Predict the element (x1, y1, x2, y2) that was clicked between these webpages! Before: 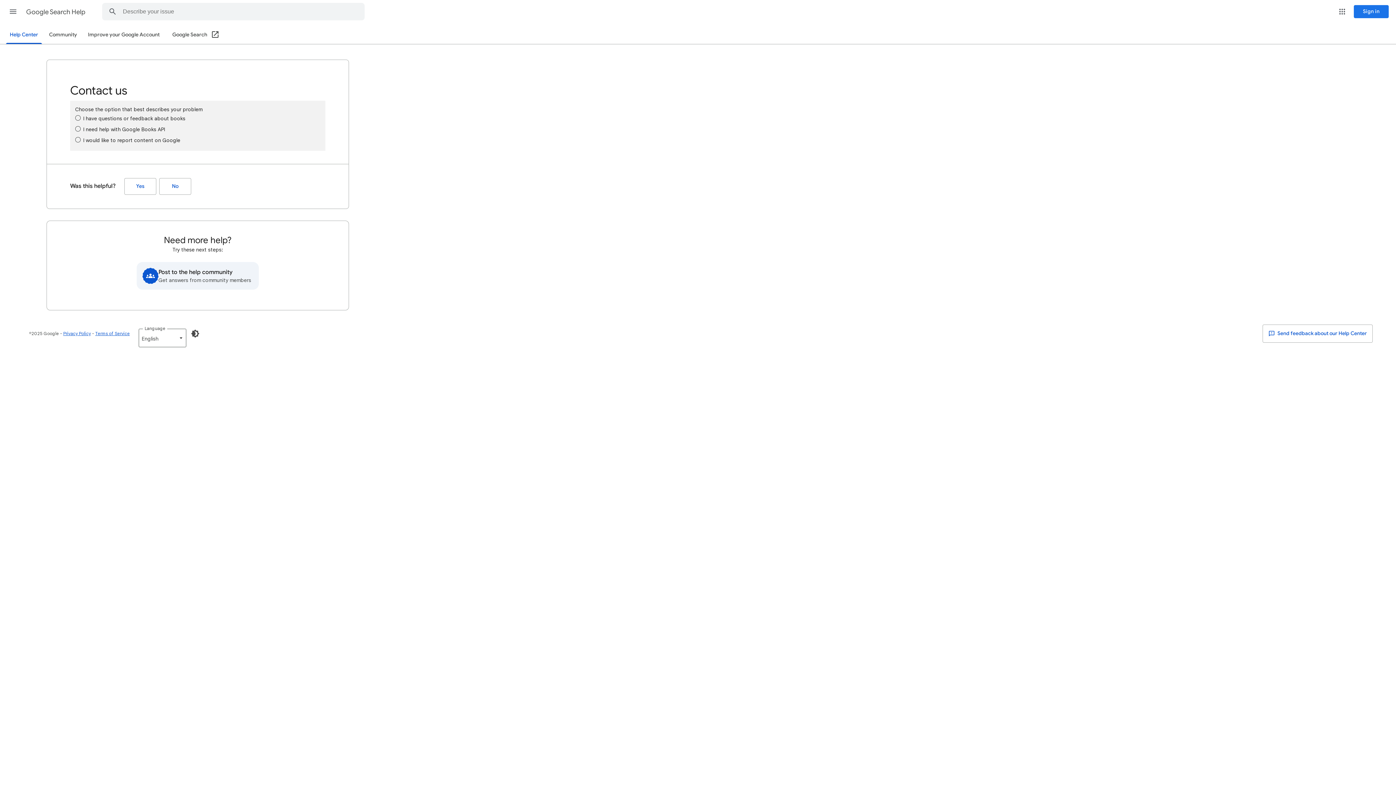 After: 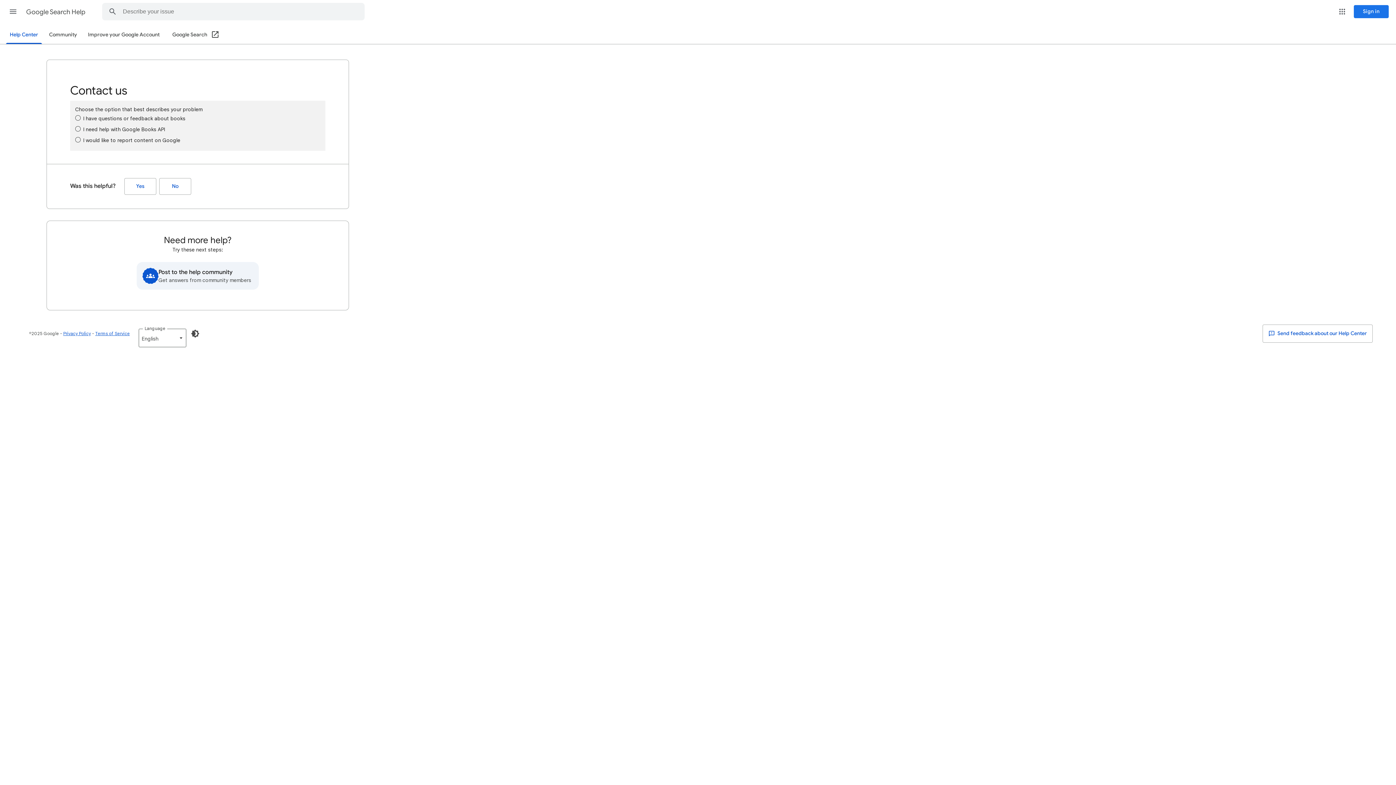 Action: bbox: (172, 26, 219, 44) label: Google Search (Open in a new window)